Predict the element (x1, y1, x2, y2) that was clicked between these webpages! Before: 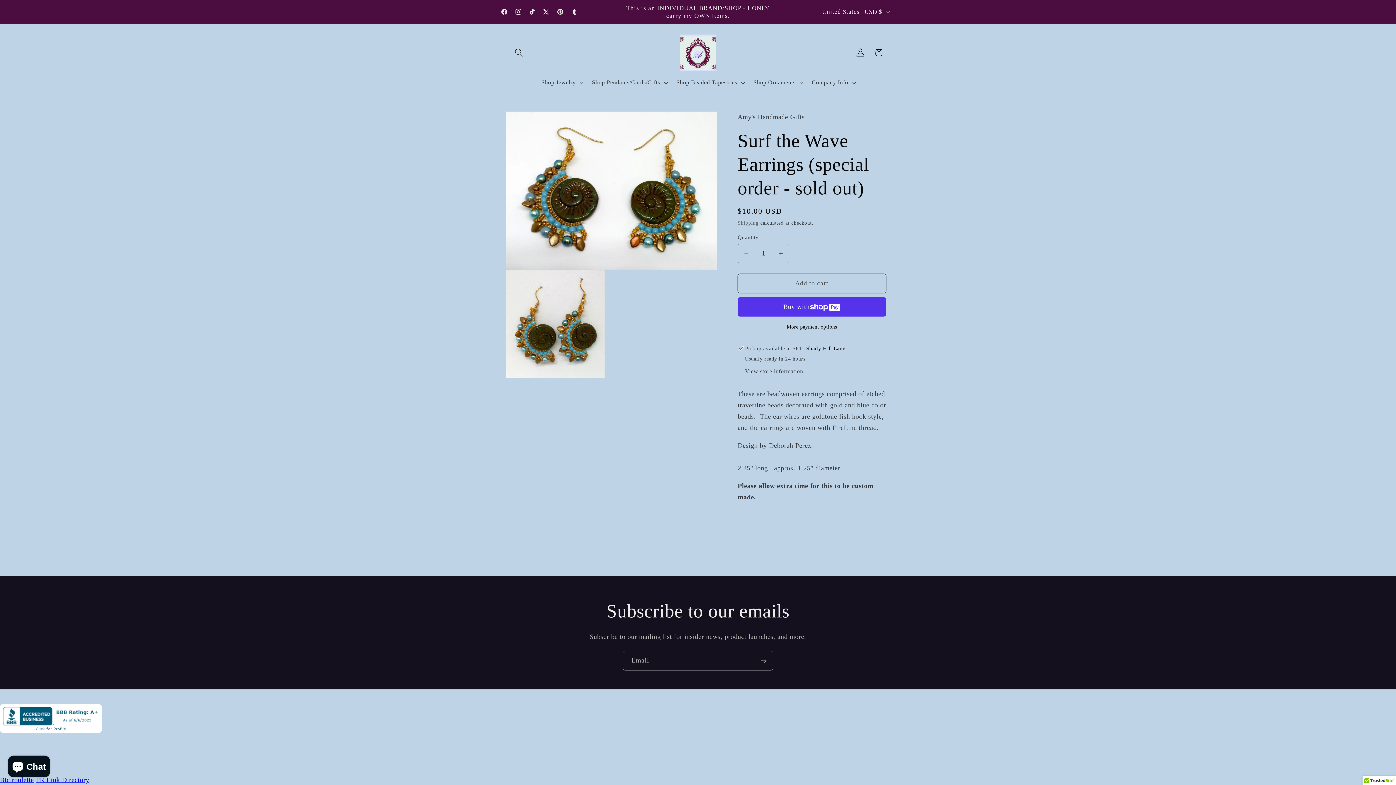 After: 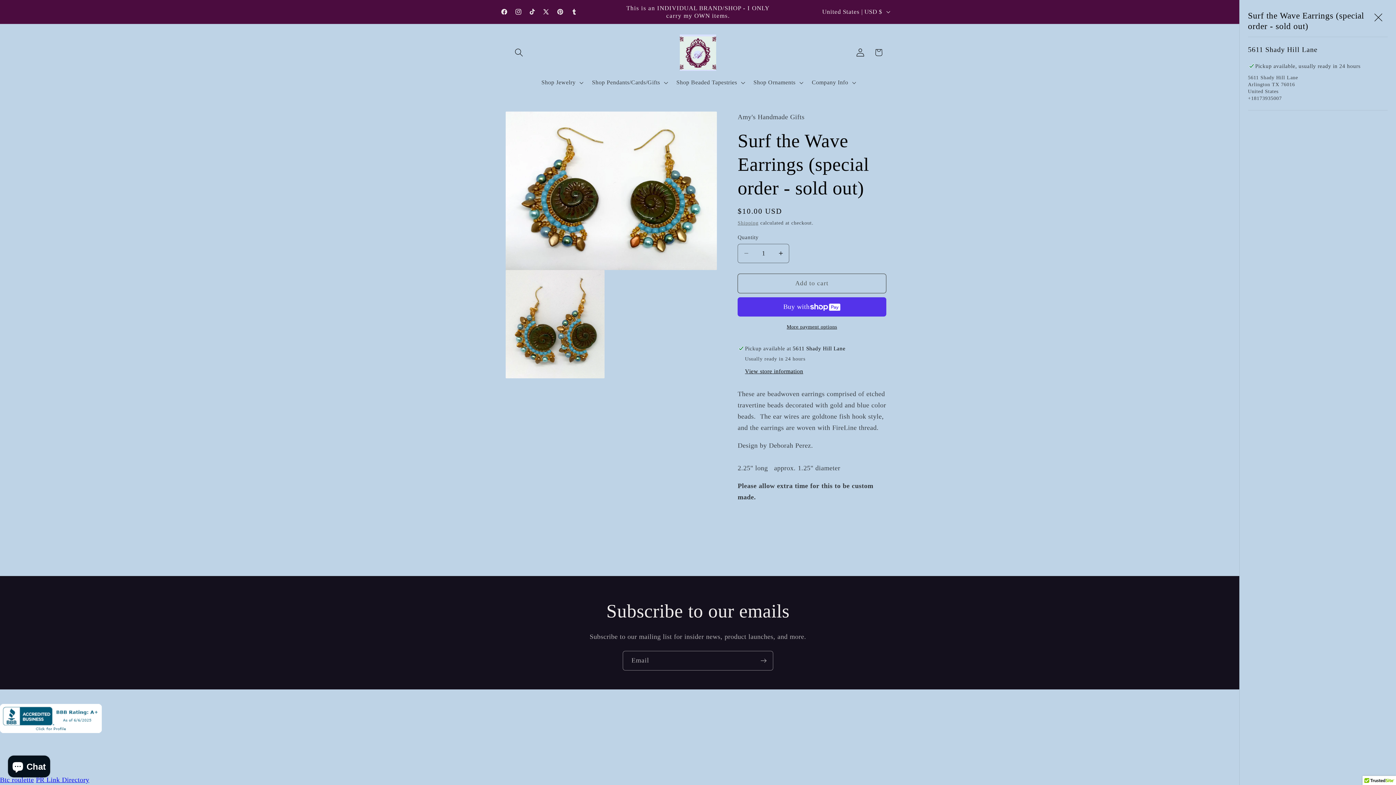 Action: label: View store information bbox: (745, 368, 803, 375)